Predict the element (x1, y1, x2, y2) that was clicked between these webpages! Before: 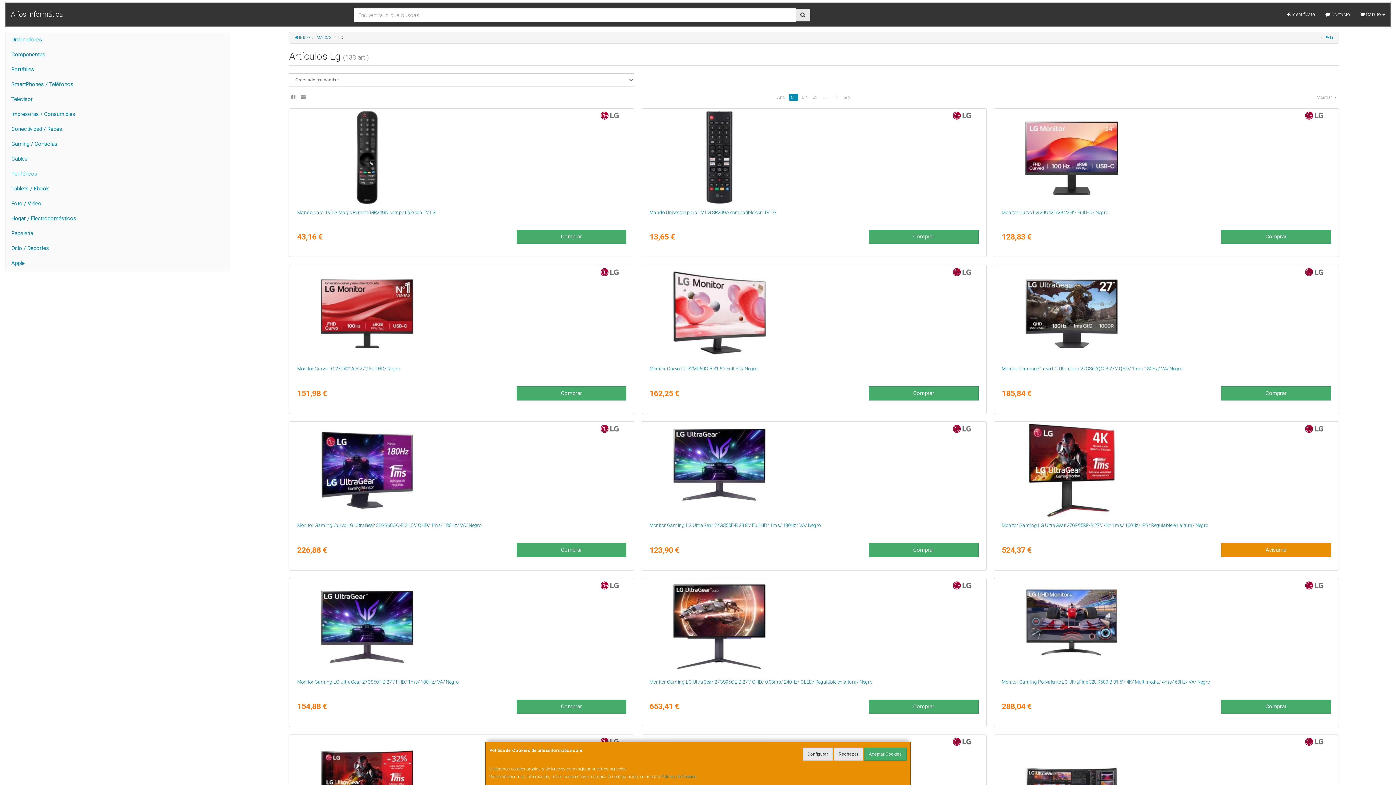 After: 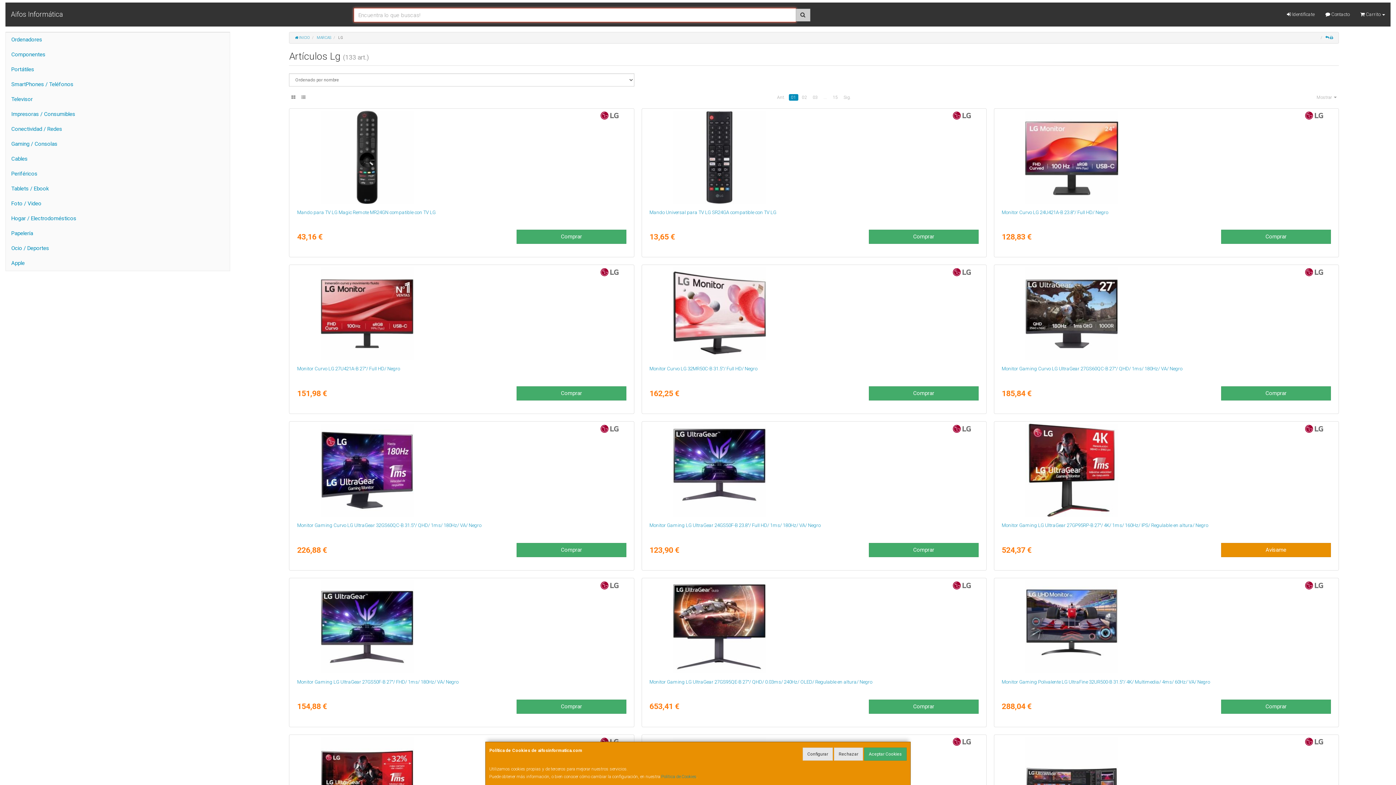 Action: bbox: (795, 8, 810, 21)